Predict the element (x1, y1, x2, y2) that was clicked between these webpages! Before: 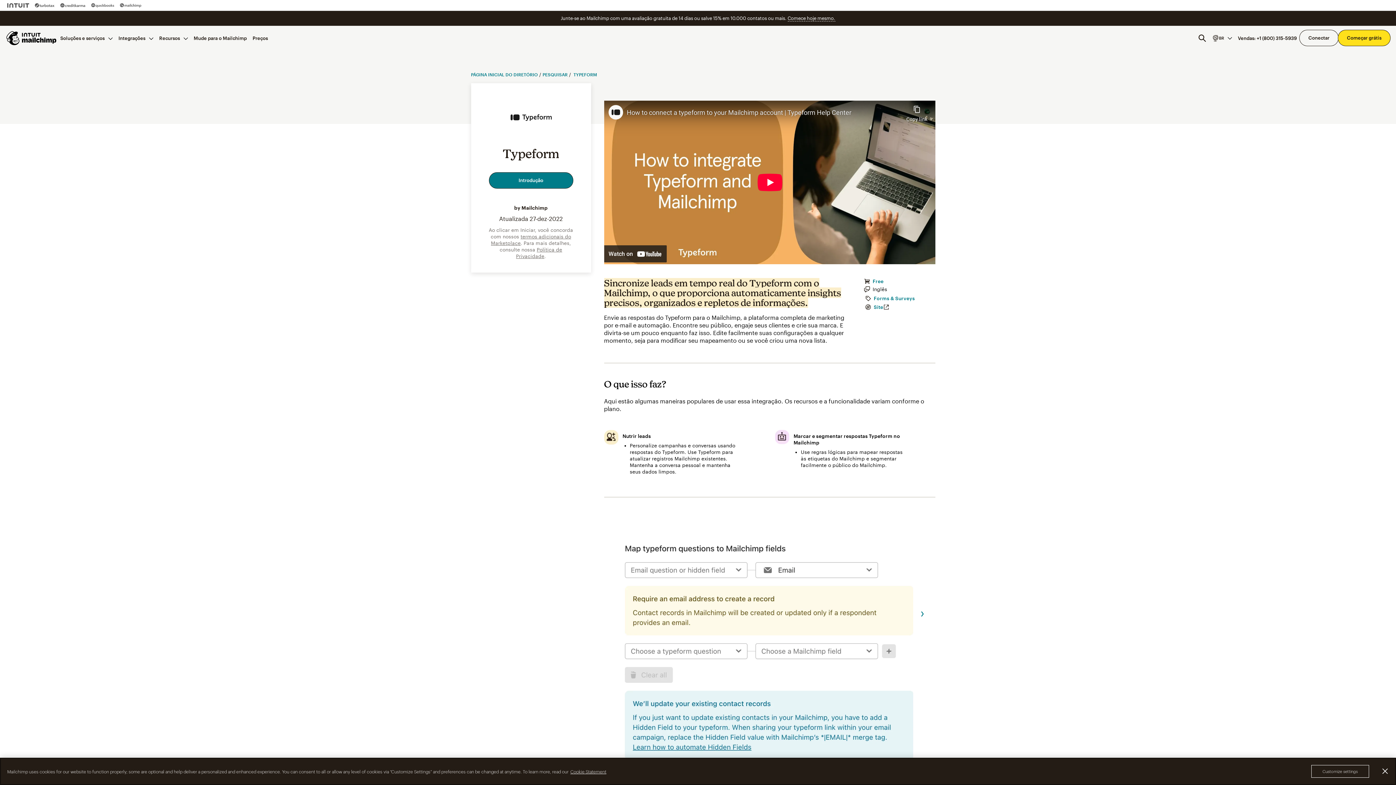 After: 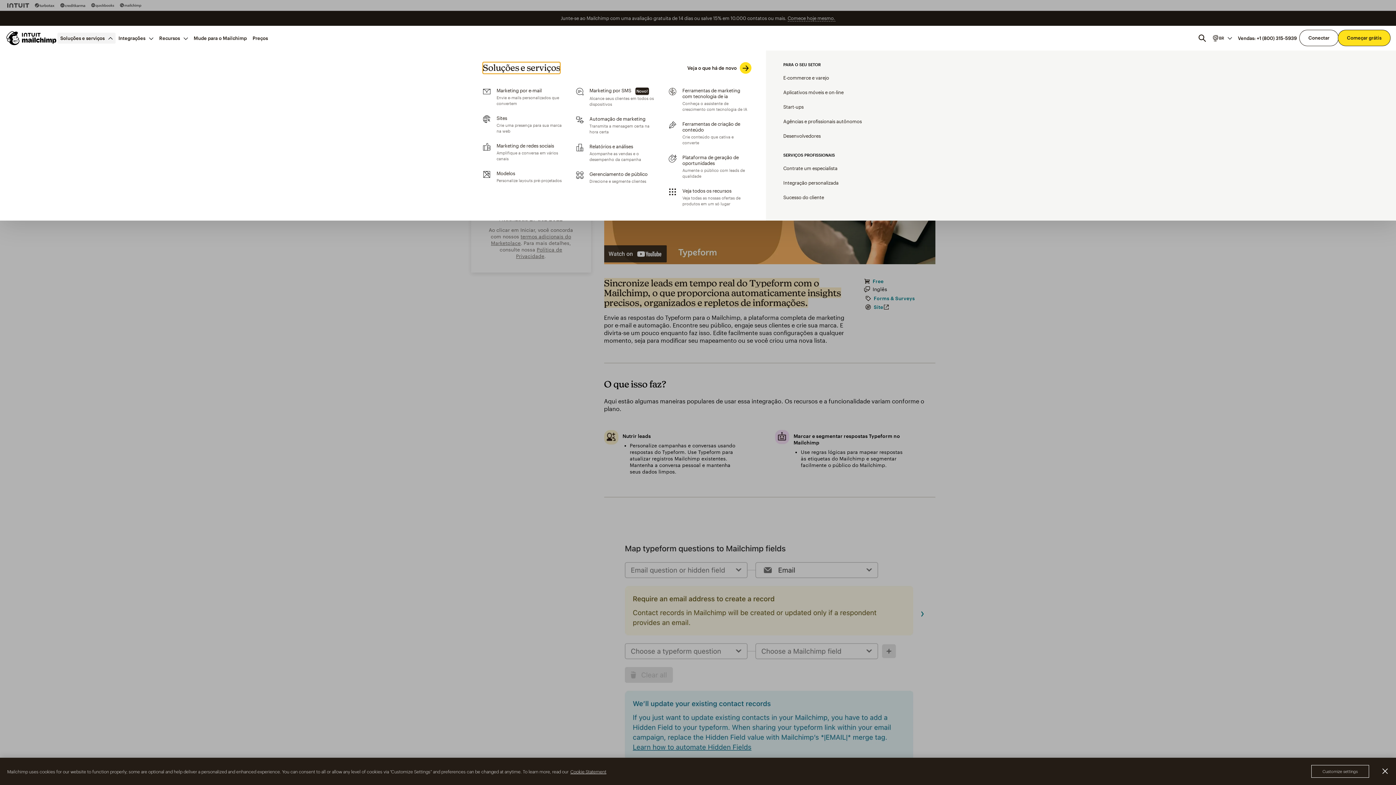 Action: label: Soluções e serviços bbox: (57, 32, 115, 43)